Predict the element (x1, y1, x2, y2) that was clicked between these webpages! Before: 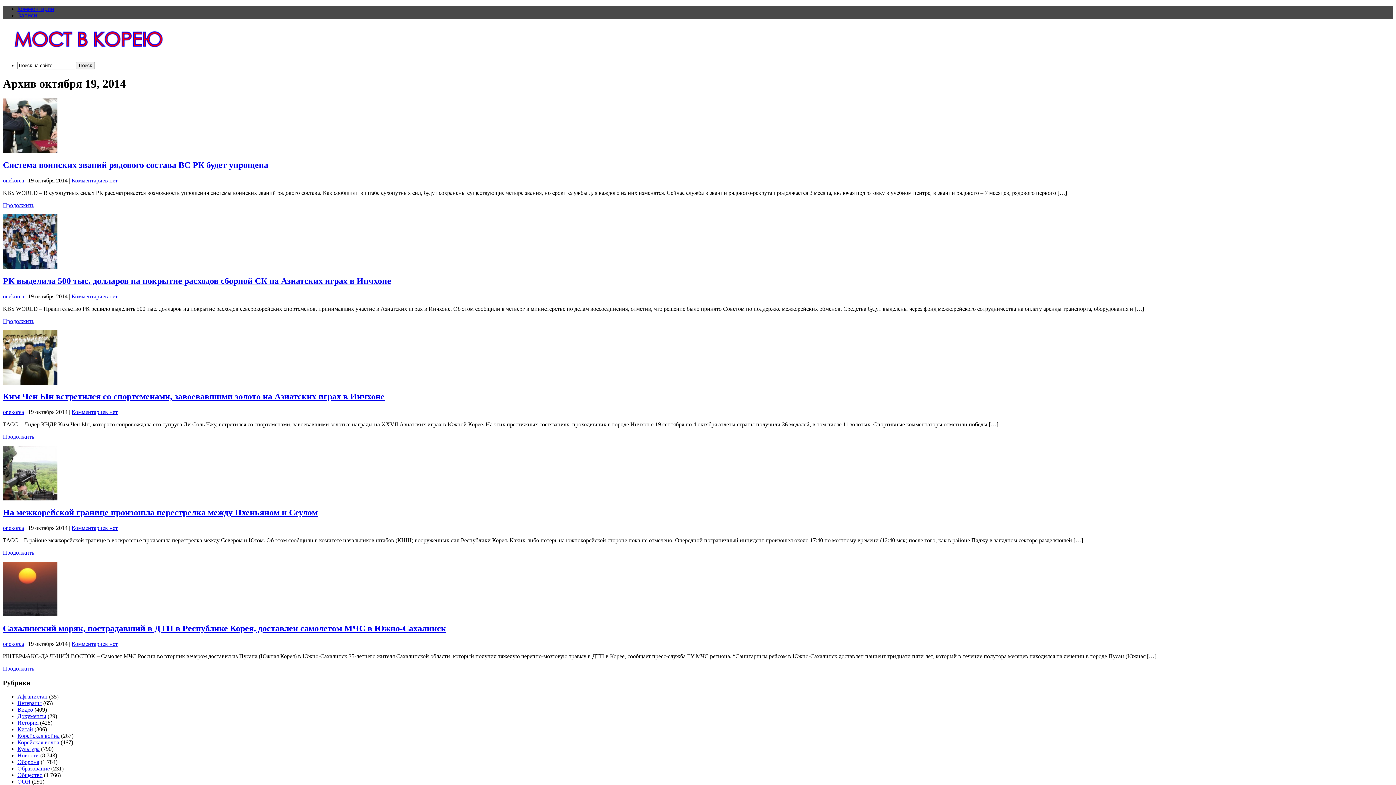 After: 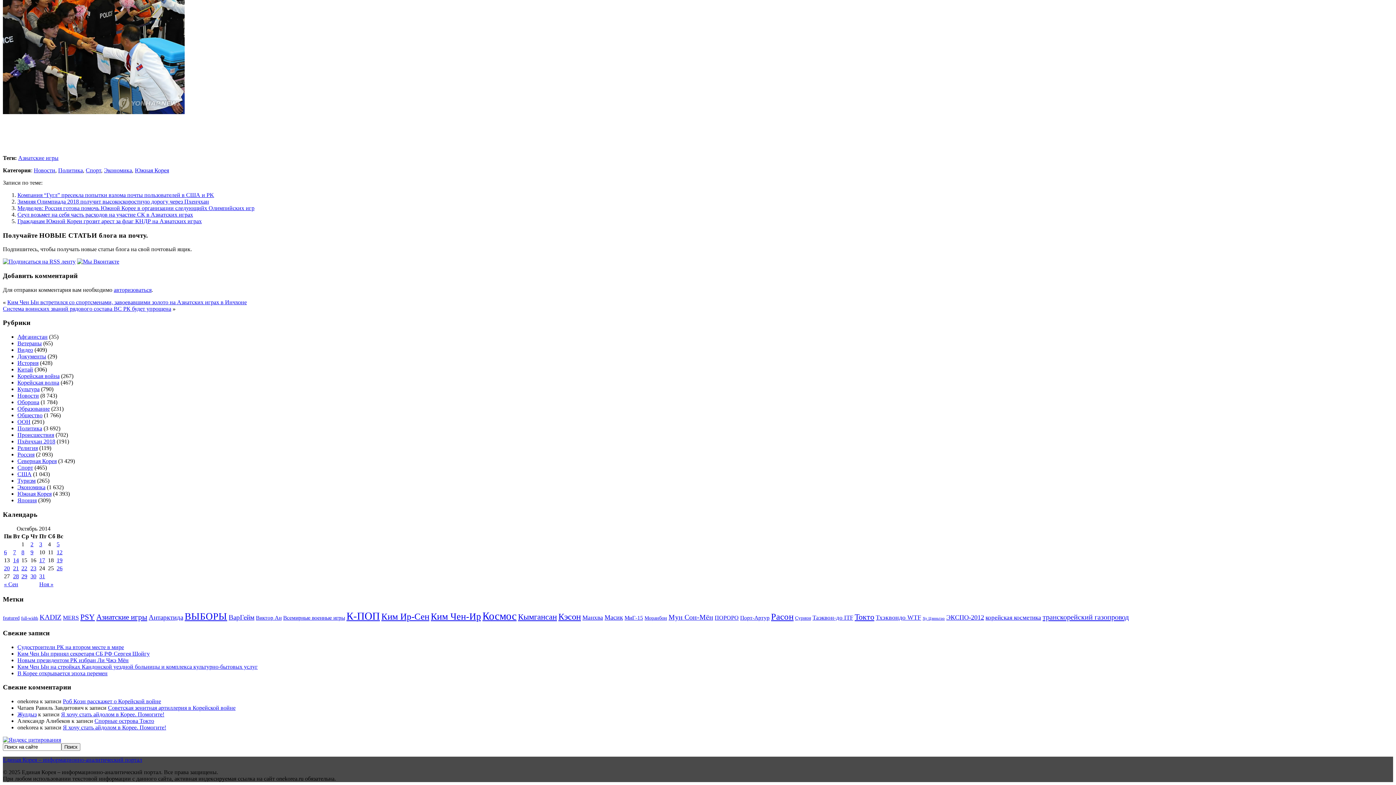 Action: bbox: (71, 293, 117, 299) label: Комментариев нет